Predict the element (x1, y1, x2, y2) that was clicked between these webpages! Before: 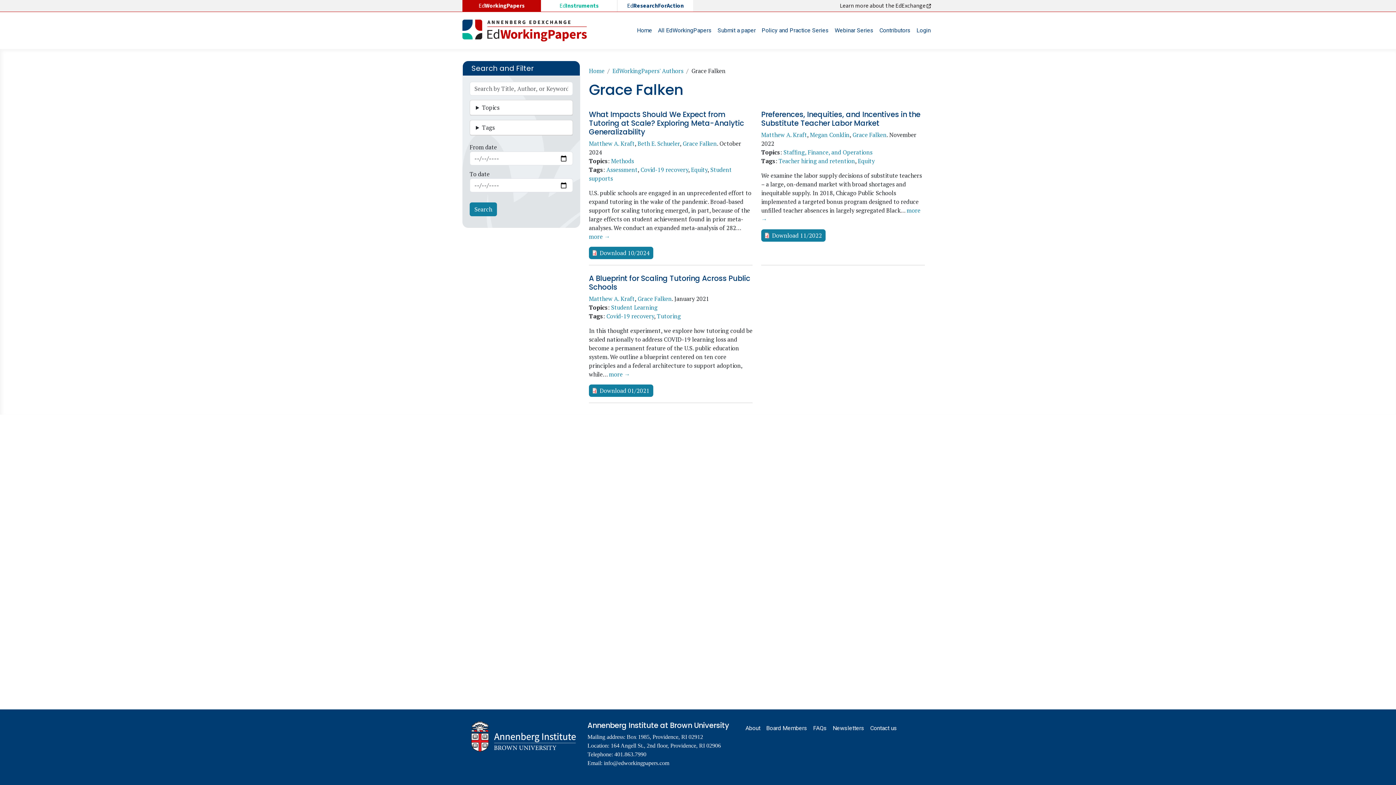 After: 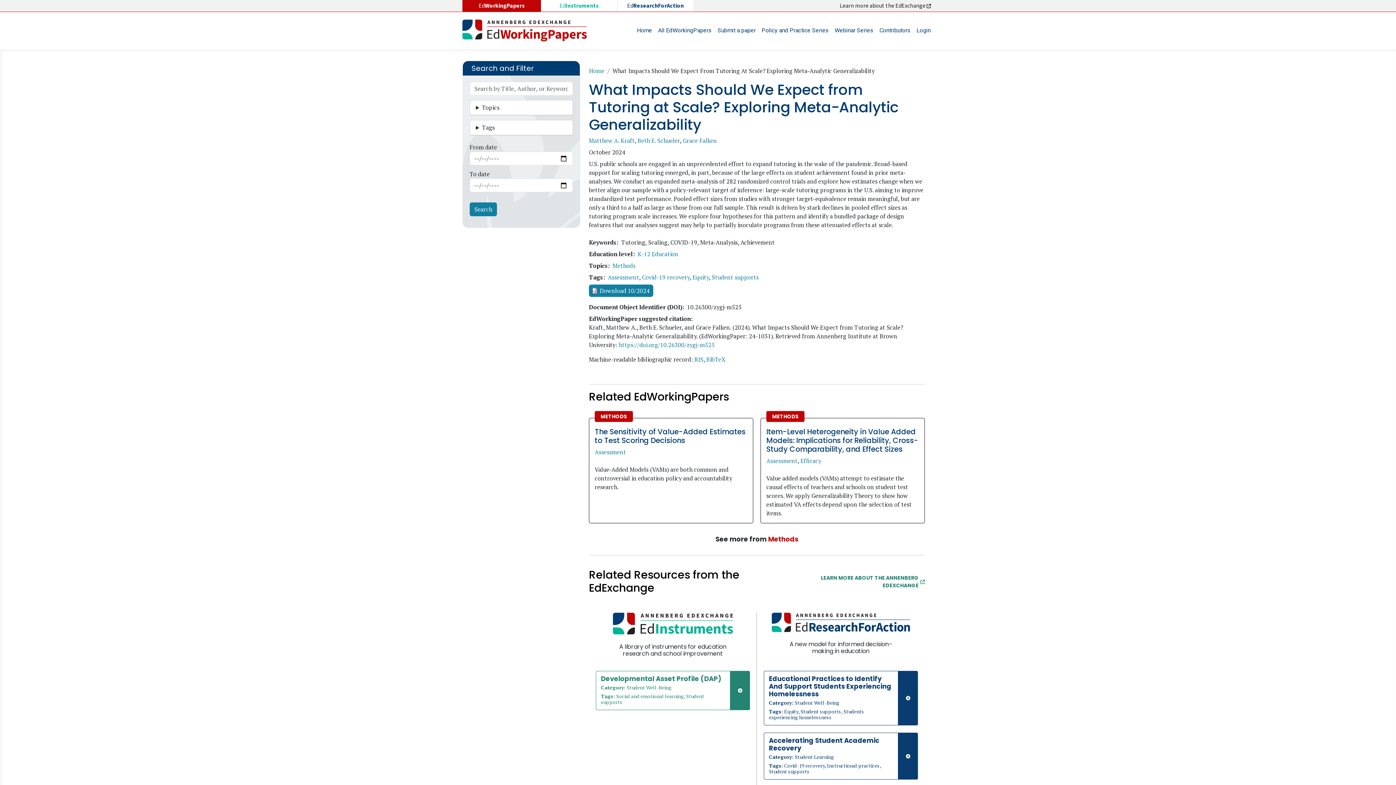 Action: bbox: (589, 232, 610, 240) label: more →